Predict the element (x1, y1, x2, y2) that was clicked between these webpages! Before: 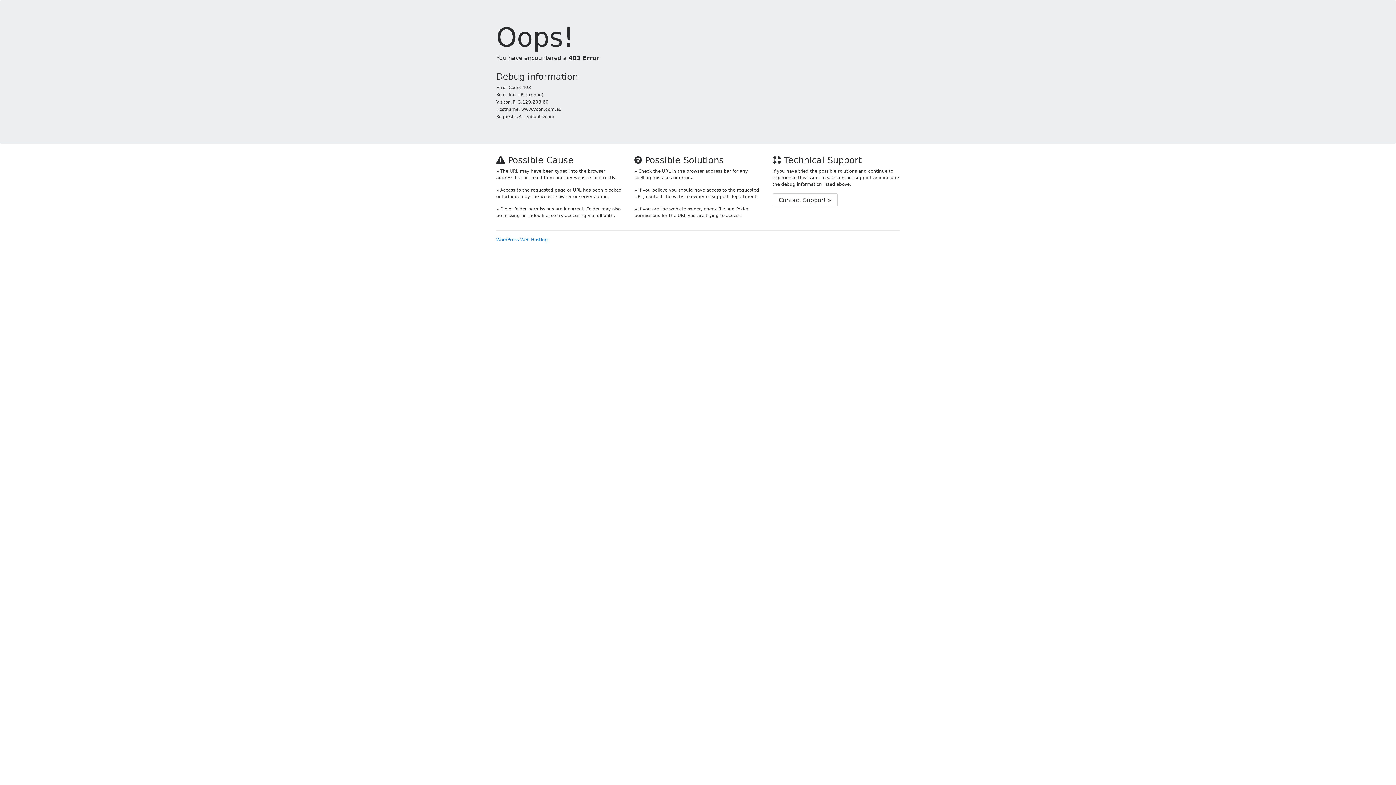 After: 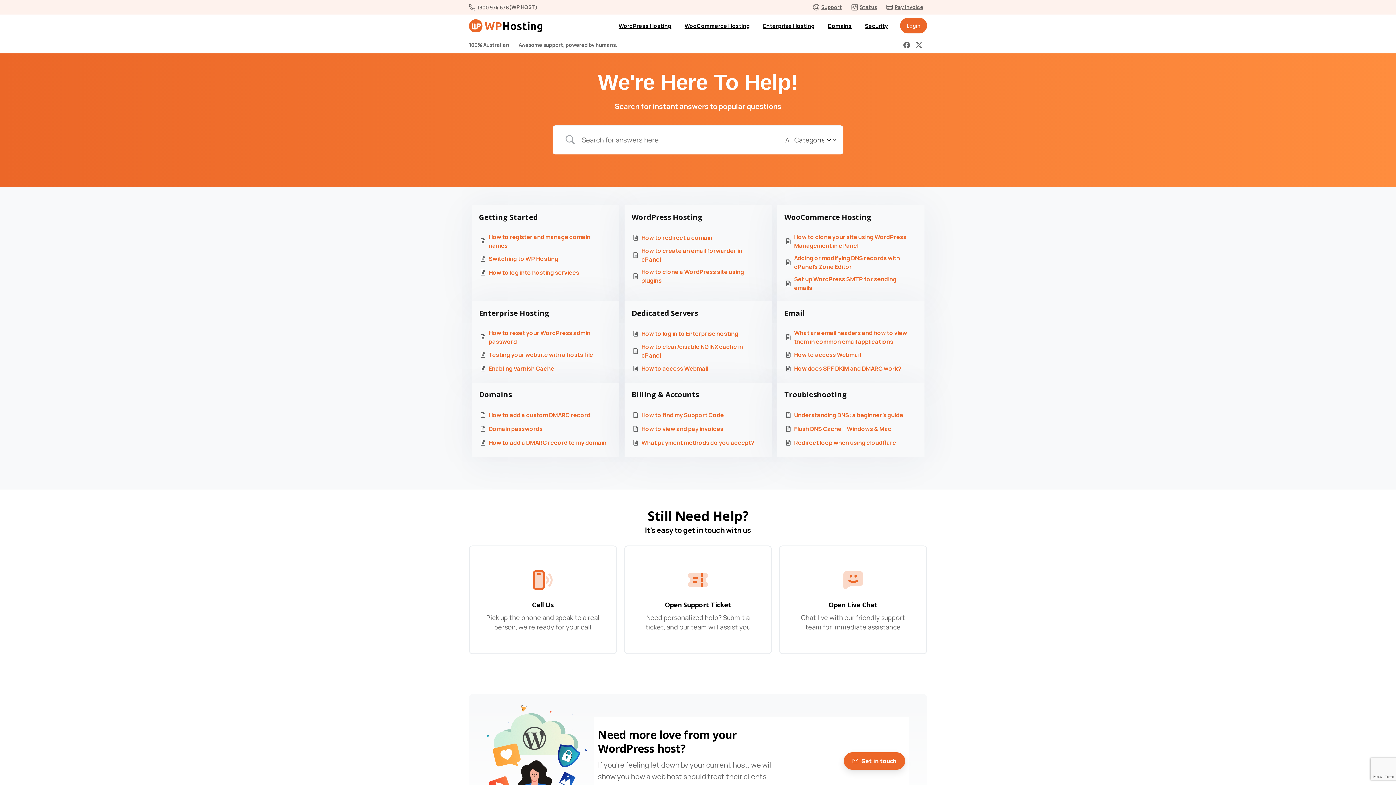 Action: bbox: (772, 193, 837, 207) label: Contact Support »